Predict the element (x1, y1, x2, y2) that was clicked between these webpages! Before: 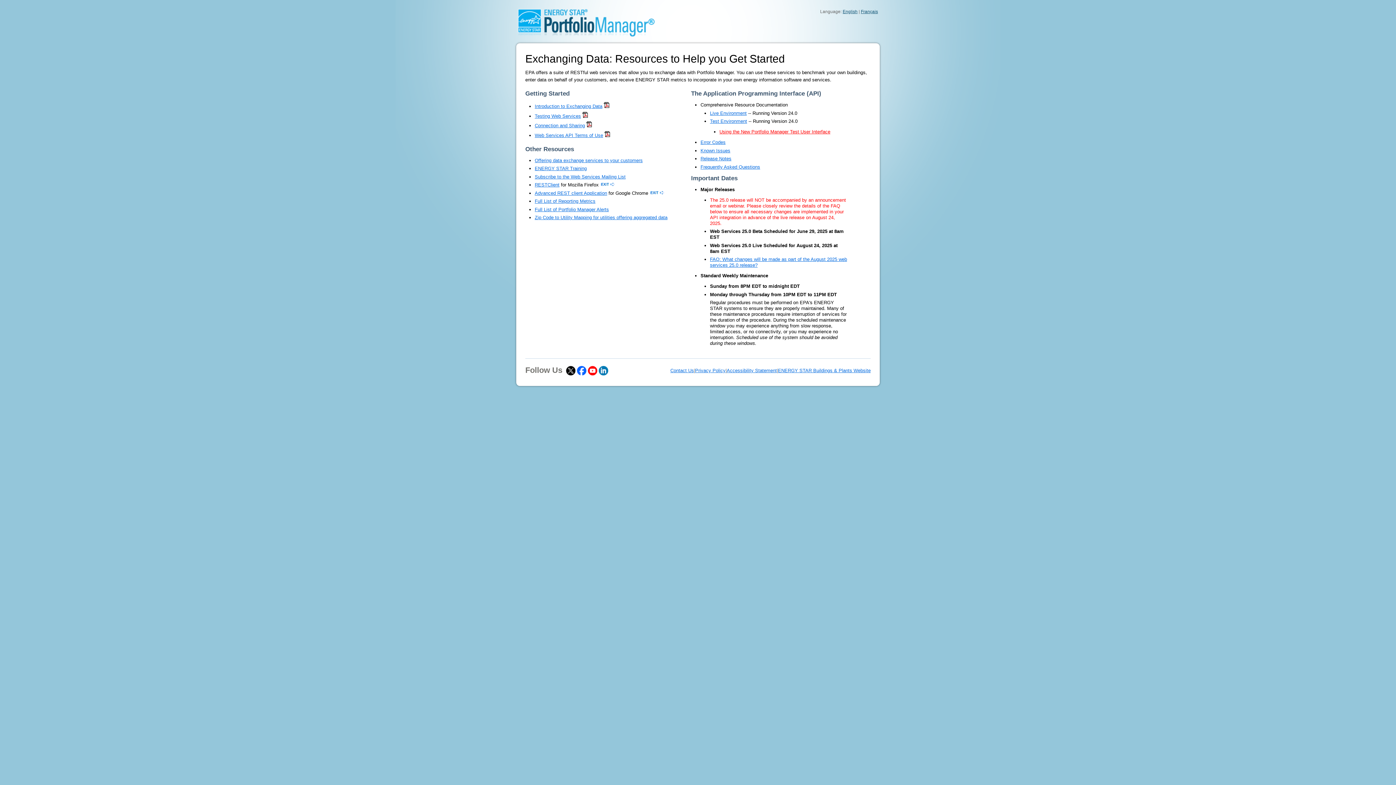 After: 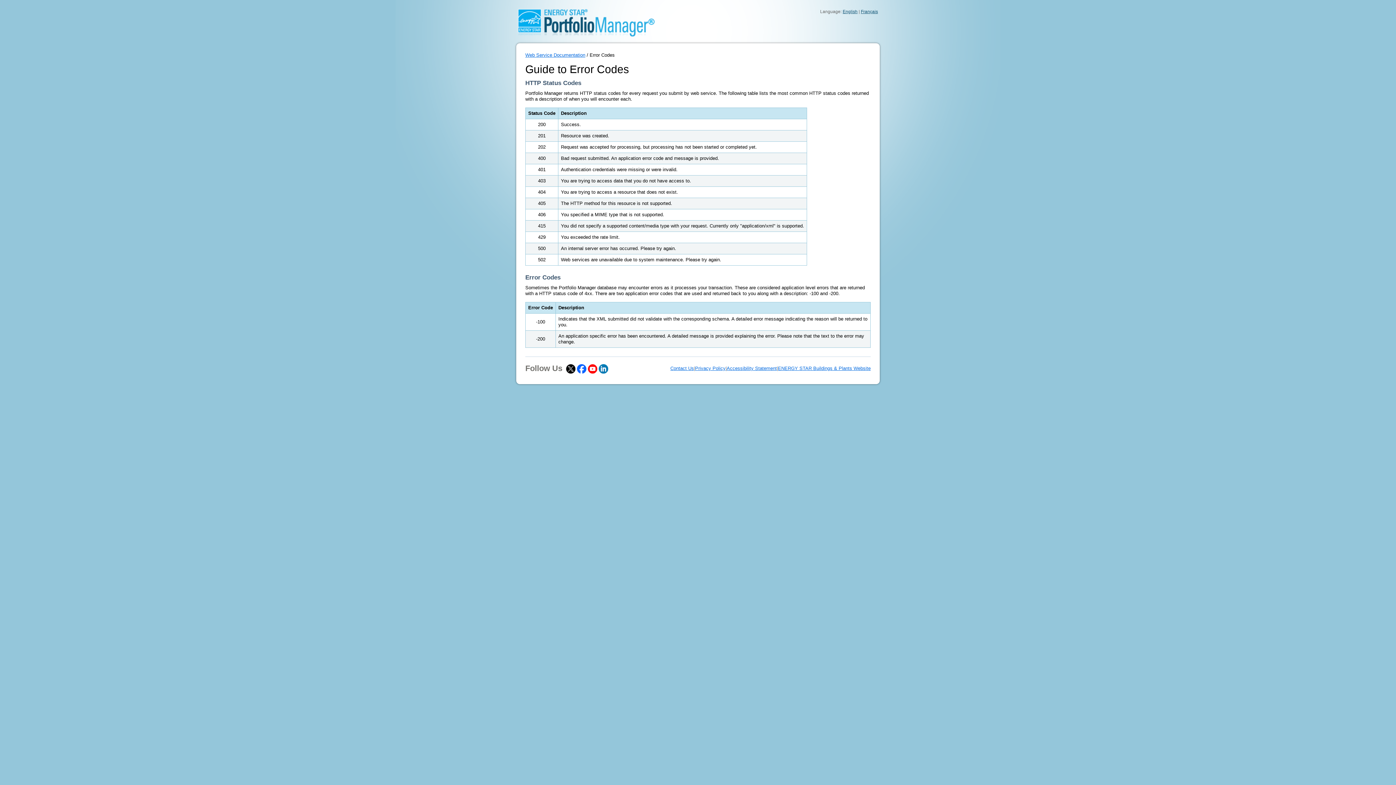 Action: bbox: (700, 139, 725, 145) label: Error Codes